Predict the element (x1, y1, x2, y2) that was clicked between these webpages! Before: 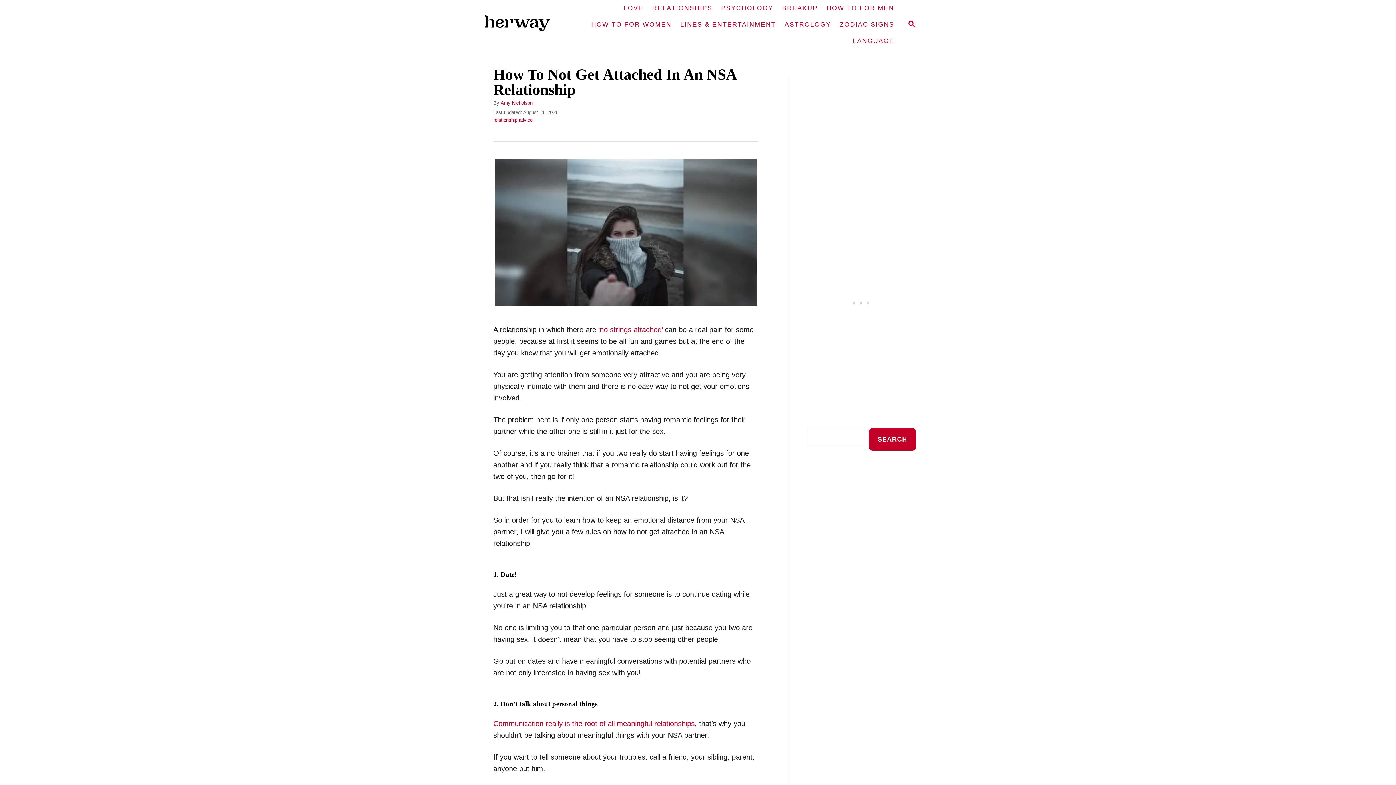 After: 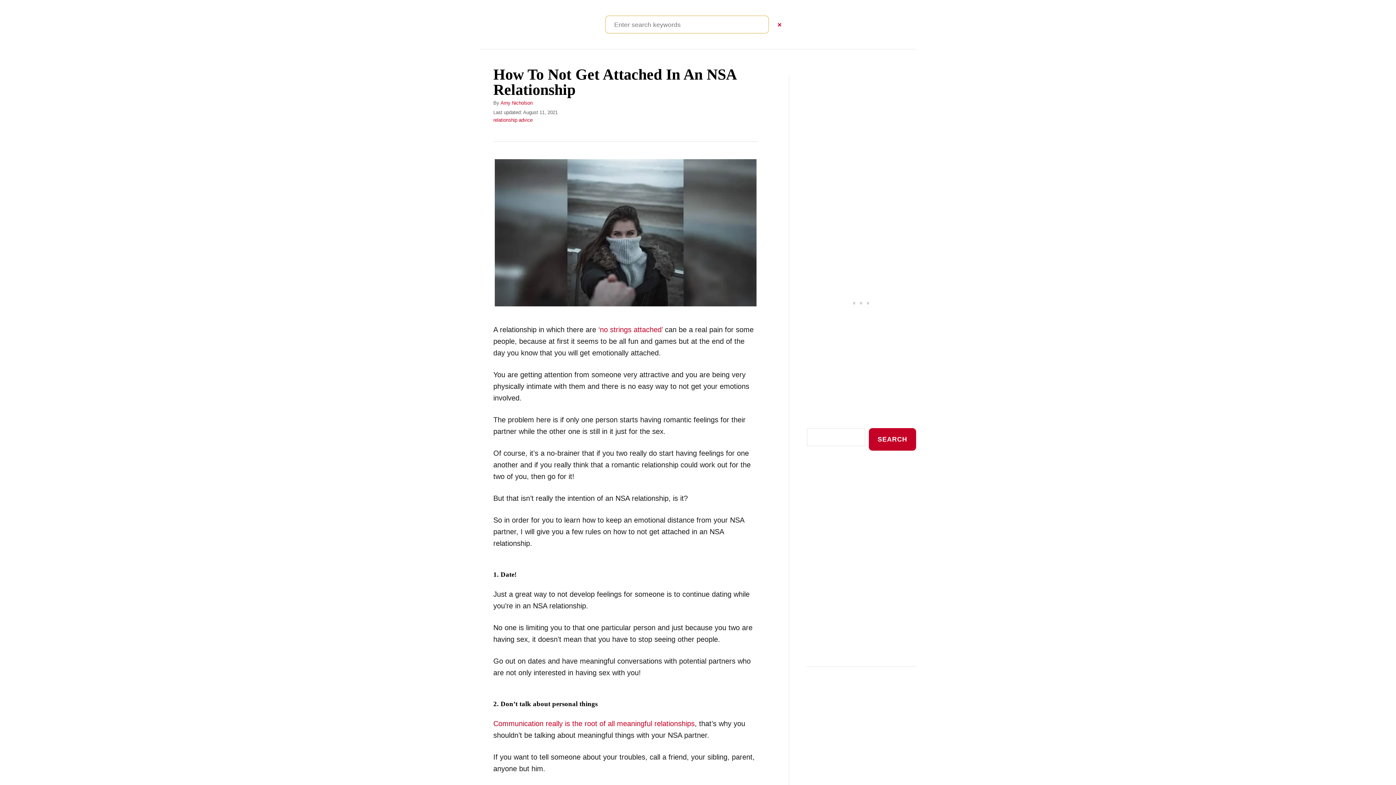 Action: label: SEARCH bbox: (898, 15, 925, 33)